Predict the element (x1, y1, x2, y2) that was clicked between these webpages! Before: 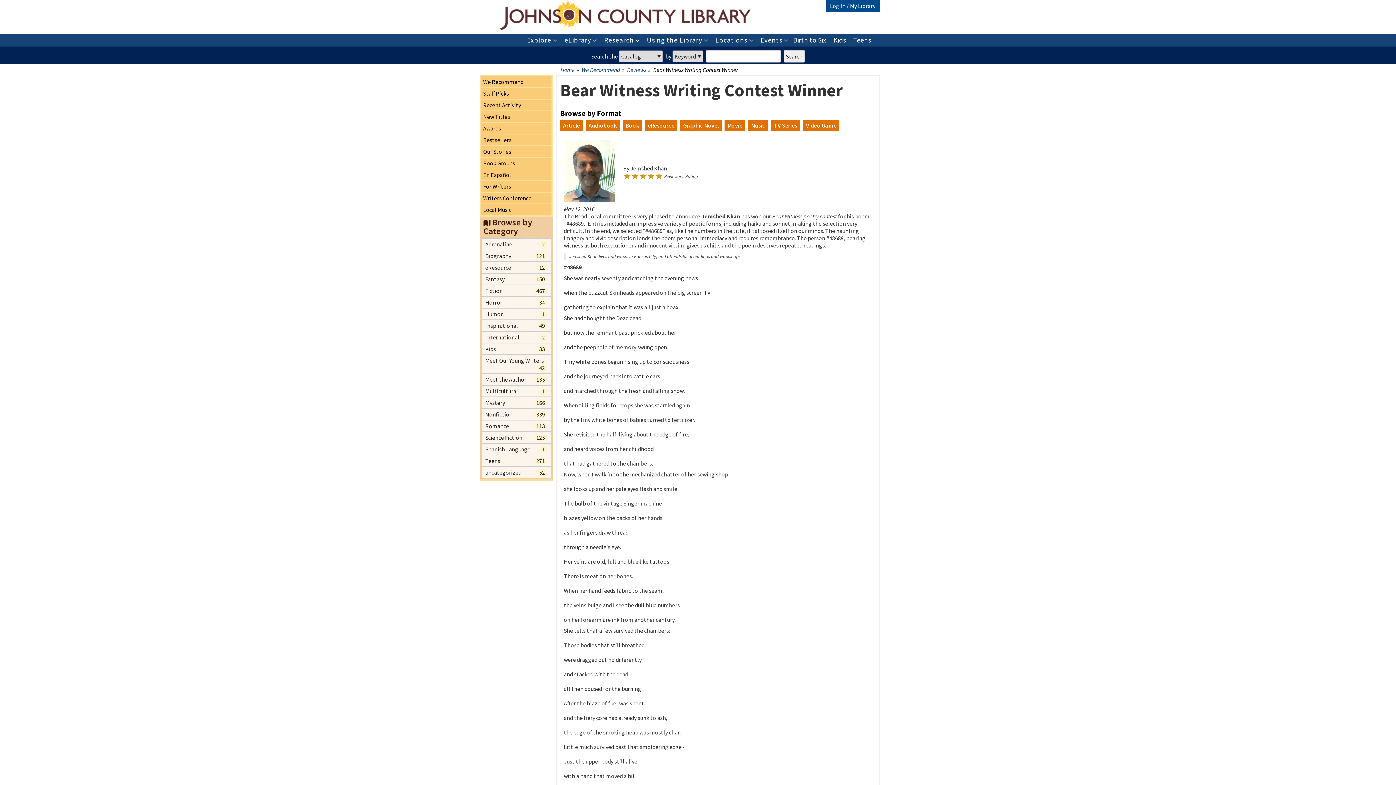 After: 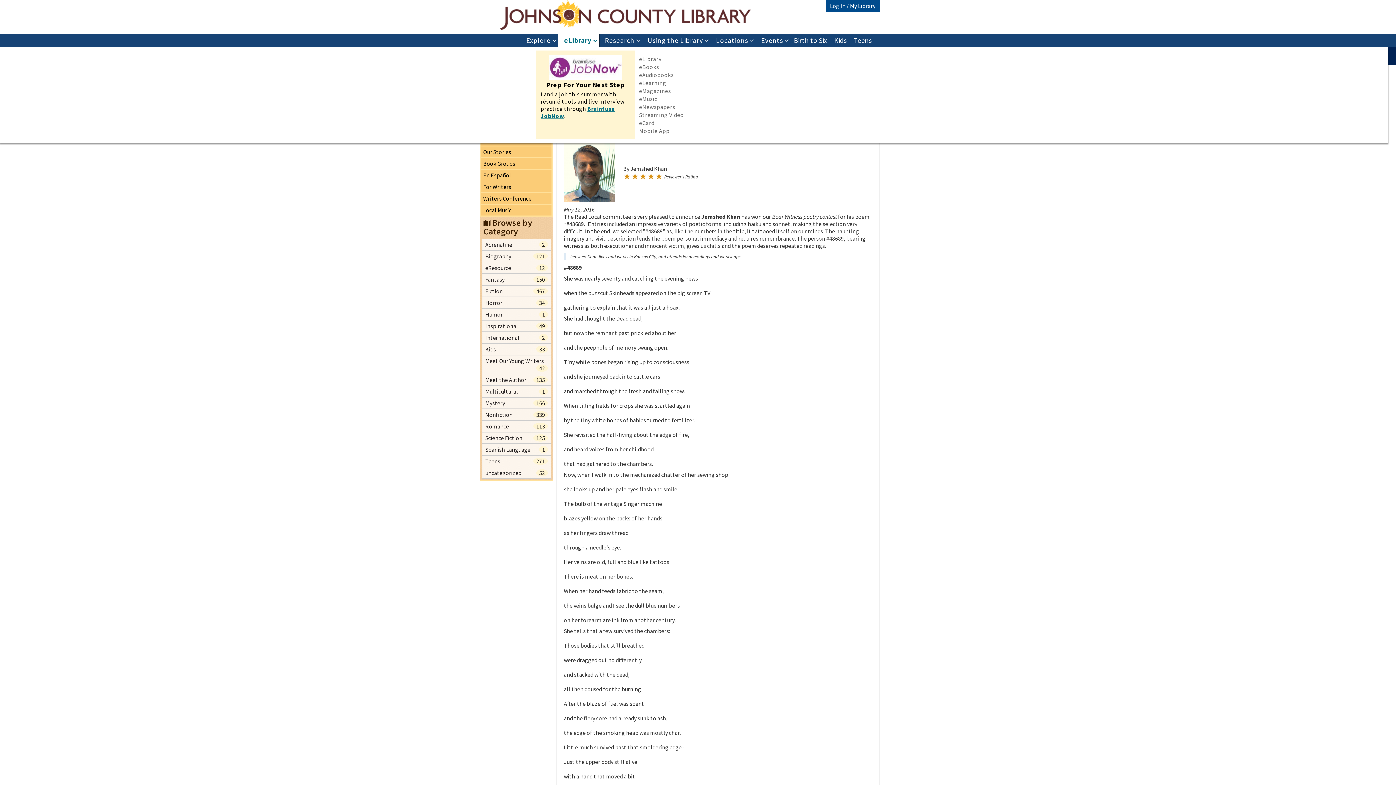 Action: label: eLibrary bbox: (564, 36, 598, 44)